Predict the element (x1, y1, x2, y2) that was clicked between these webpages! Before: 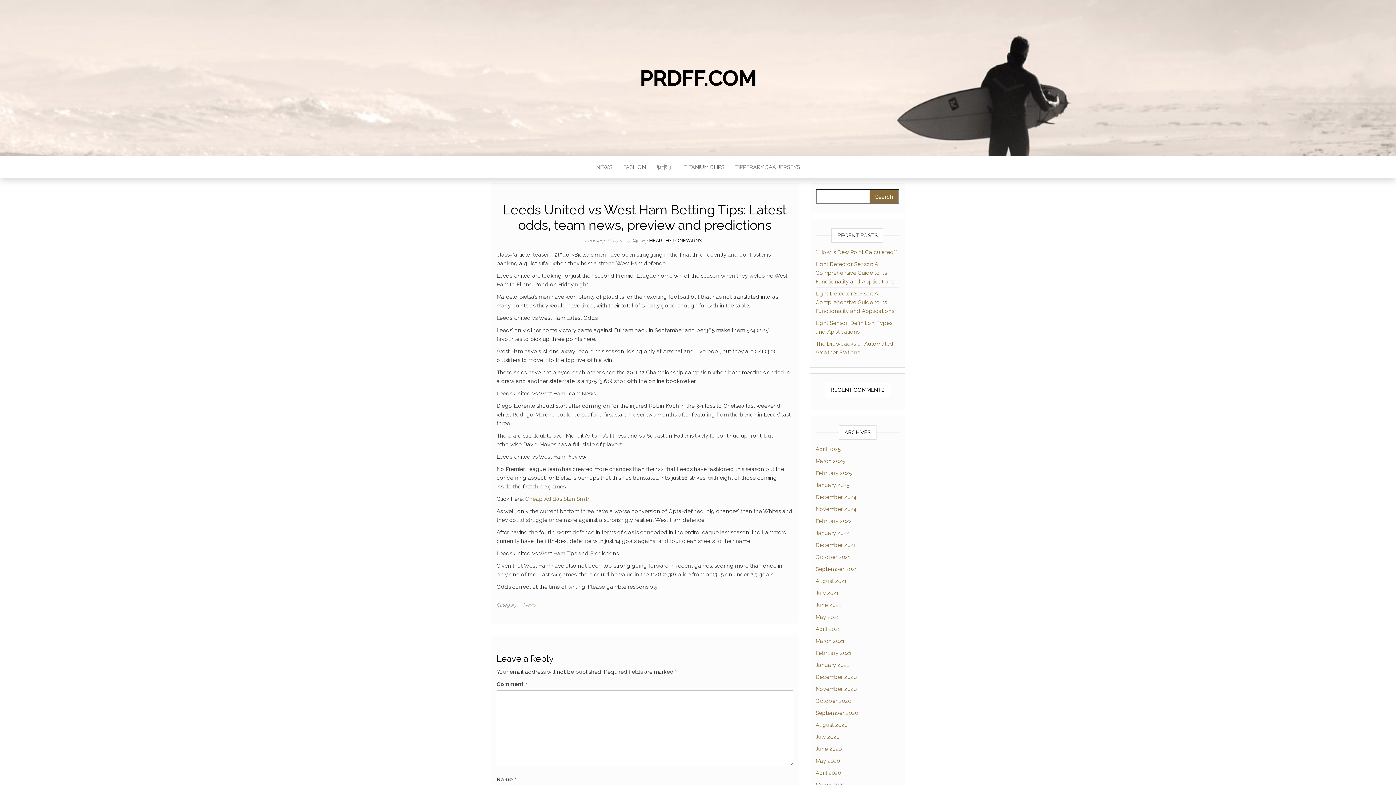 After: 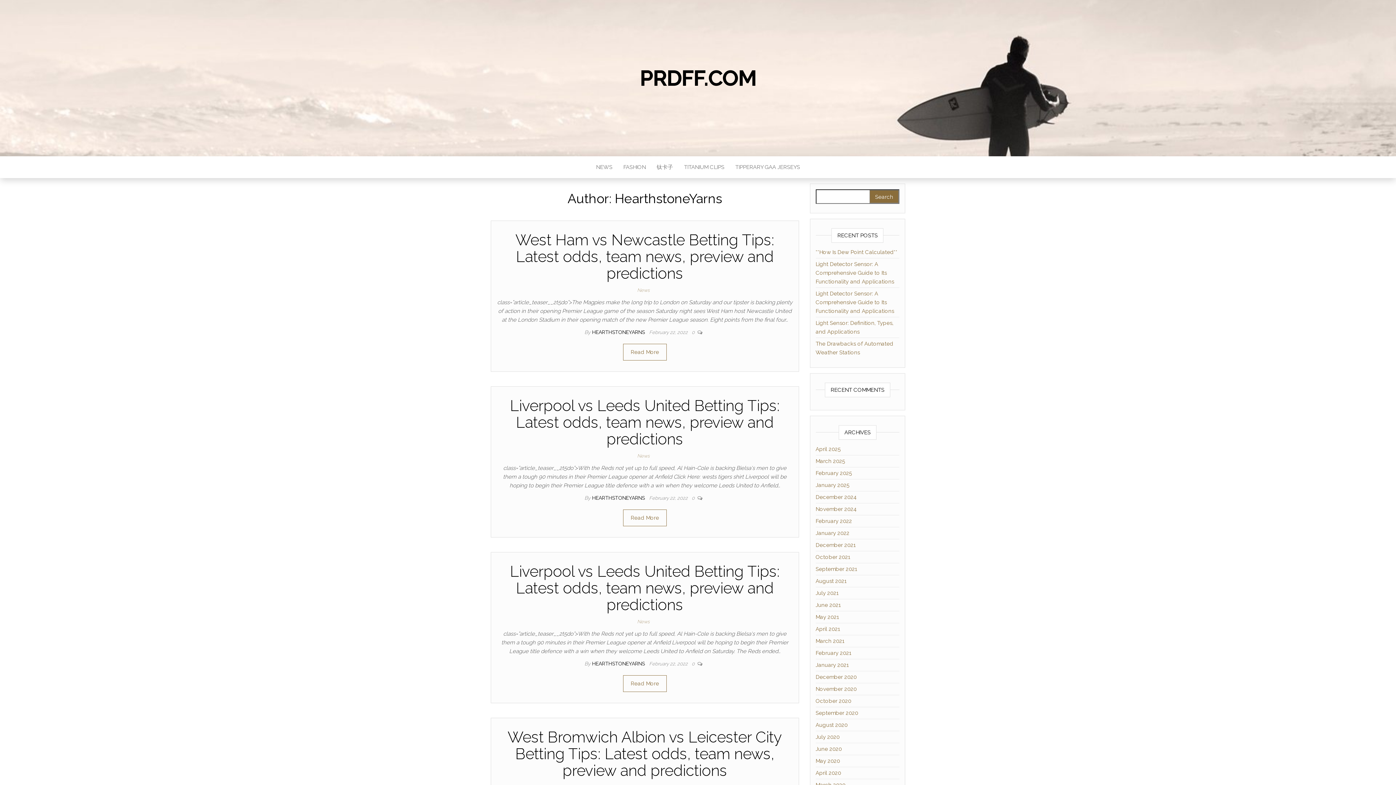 Action: bbox: (649, 237, 702, 243) label: HEARTHSTONEYARNS